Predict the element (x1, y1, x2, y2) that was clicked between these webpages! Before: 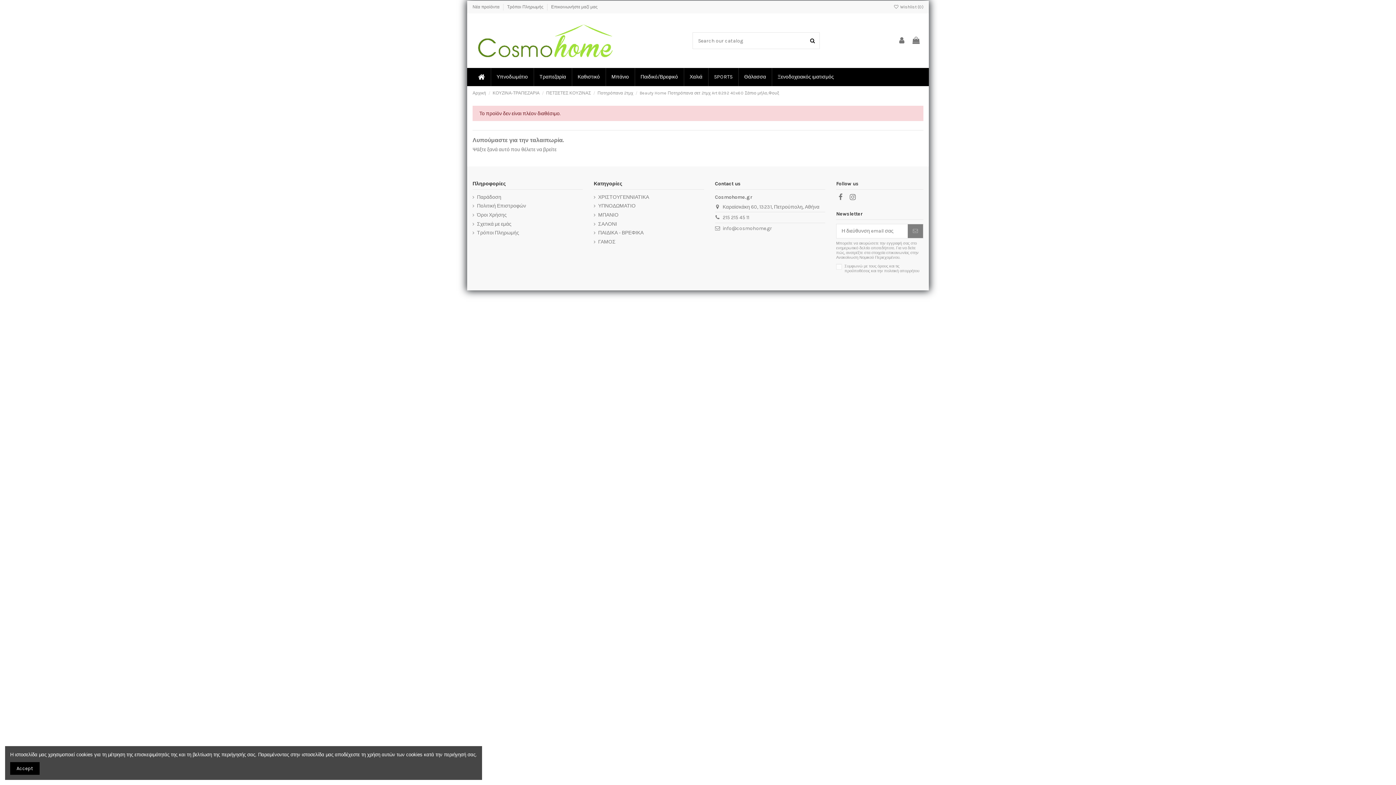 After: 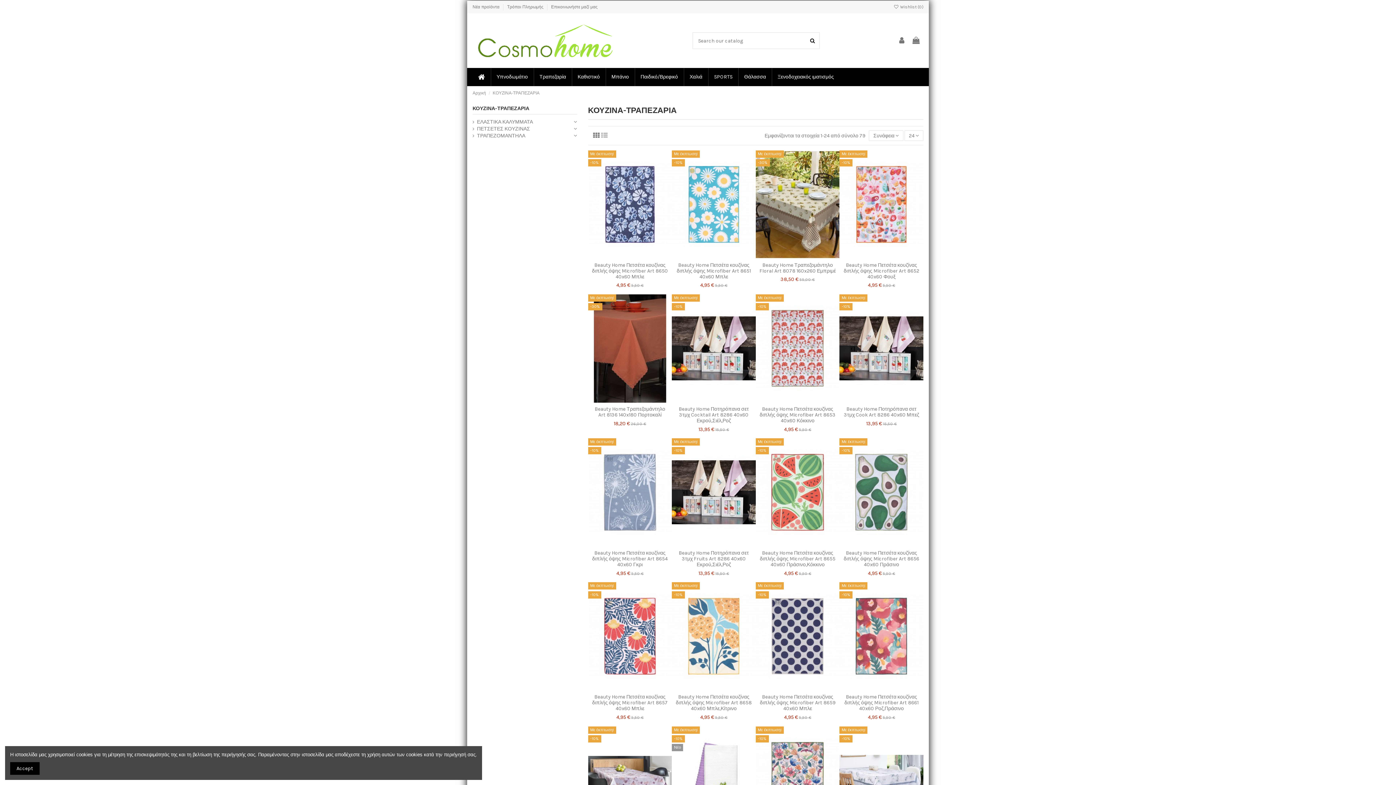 Action: label: ΚΟΥΖΙΝΑ-ΤΡΑΠΕΖΑΡΙΑ bbox: (492, 90, 539, 95)